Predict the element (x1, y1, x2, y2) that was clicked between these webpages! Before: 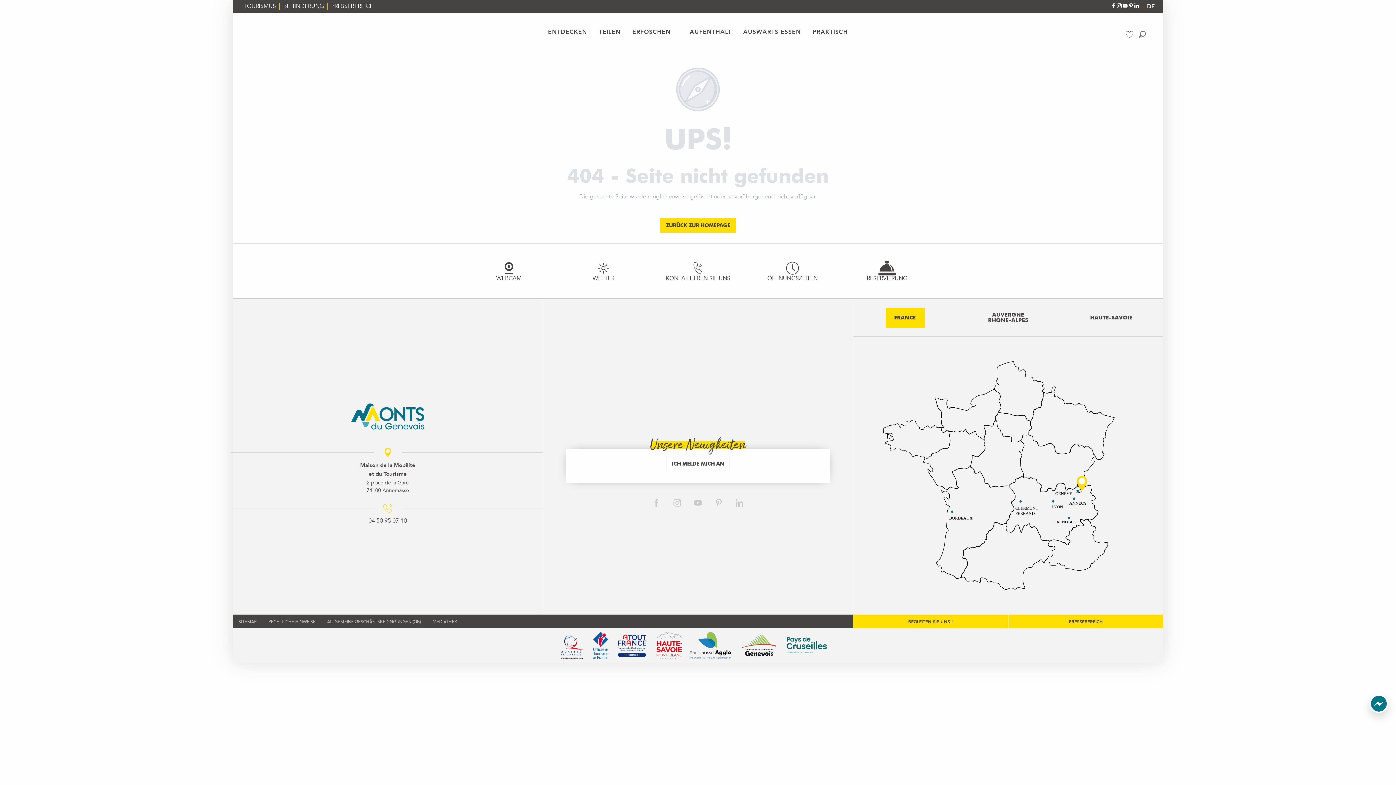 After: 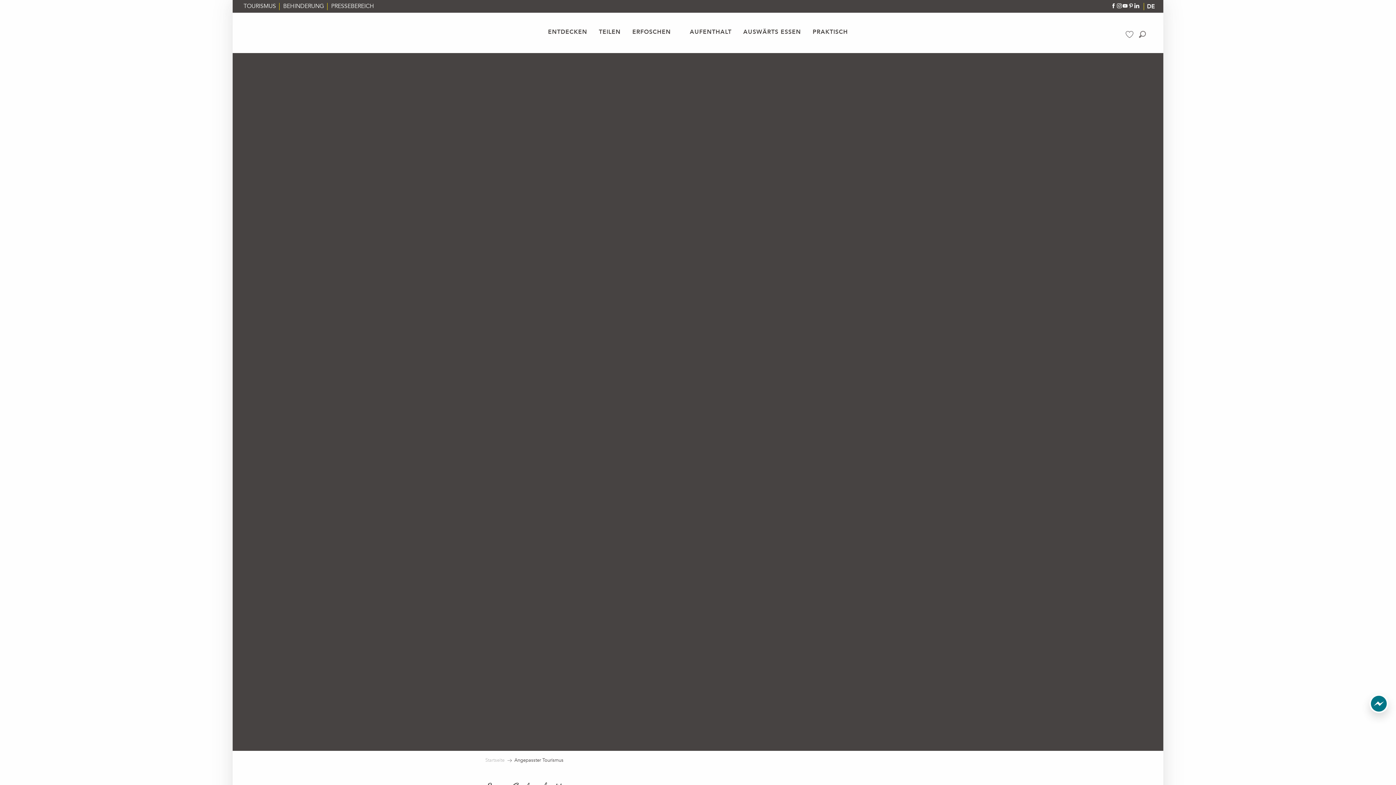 Action: label: BEHINDERUNG bbox: (283, 2, 324, 10)